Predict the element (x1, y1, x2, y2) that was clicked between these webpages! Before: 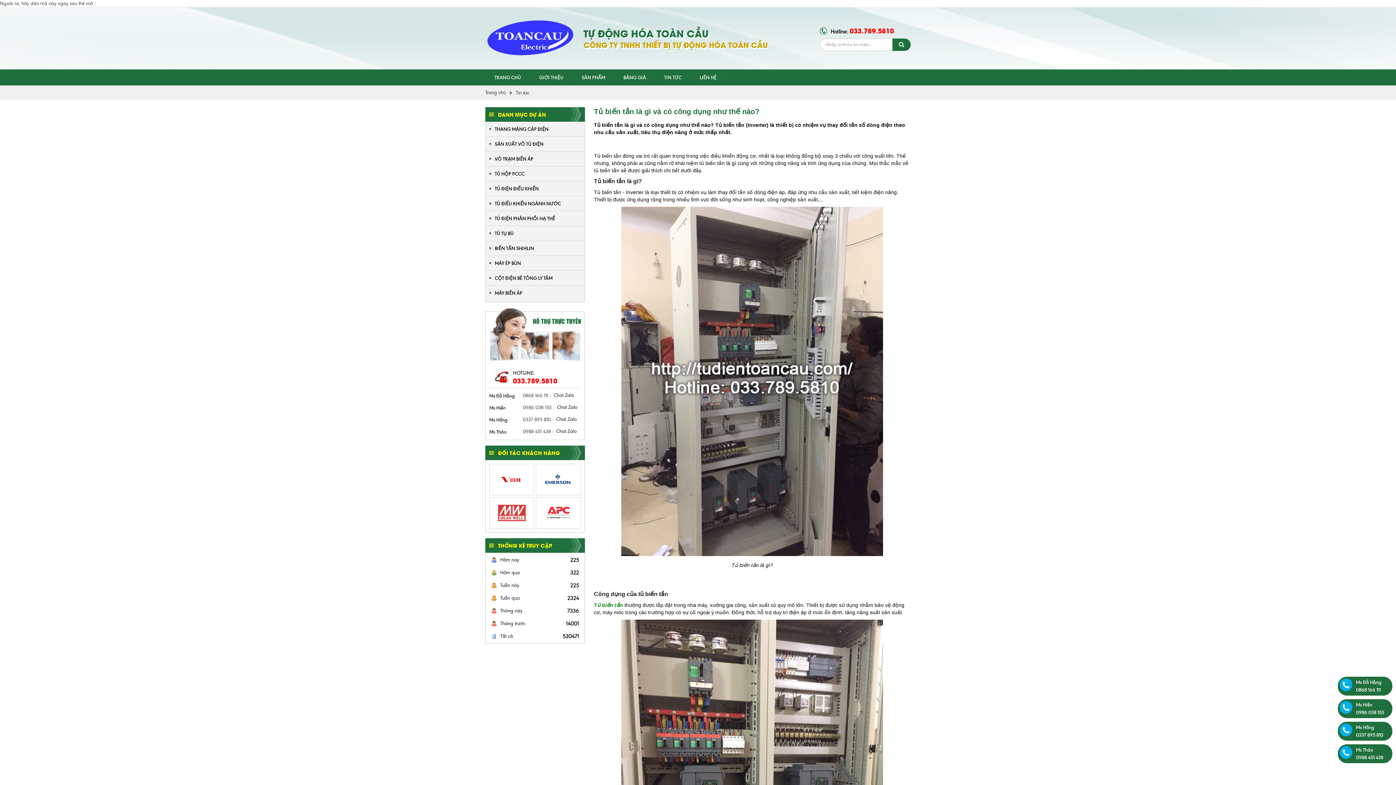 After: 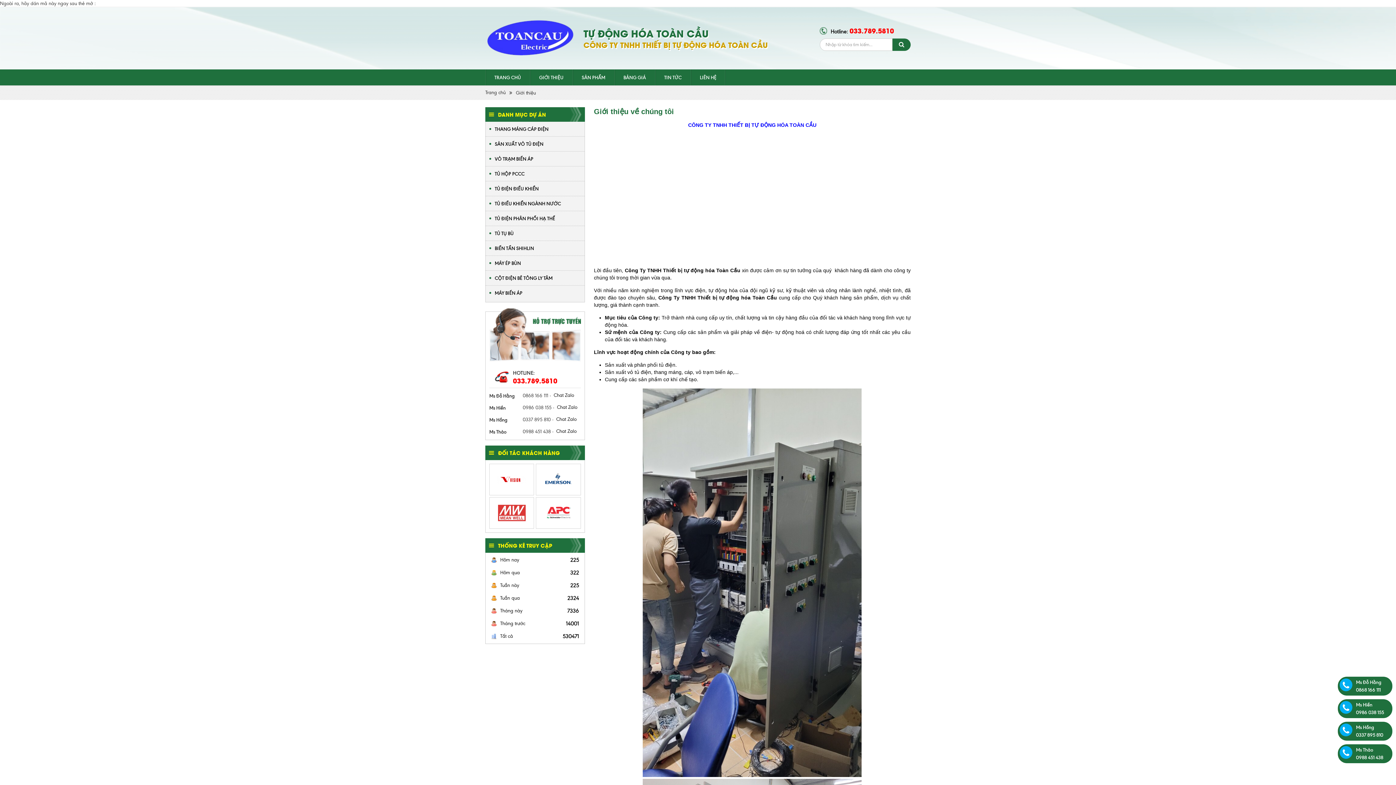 Action: bbox: (530, 69, 572, 85) label: GIỚI THIỆU